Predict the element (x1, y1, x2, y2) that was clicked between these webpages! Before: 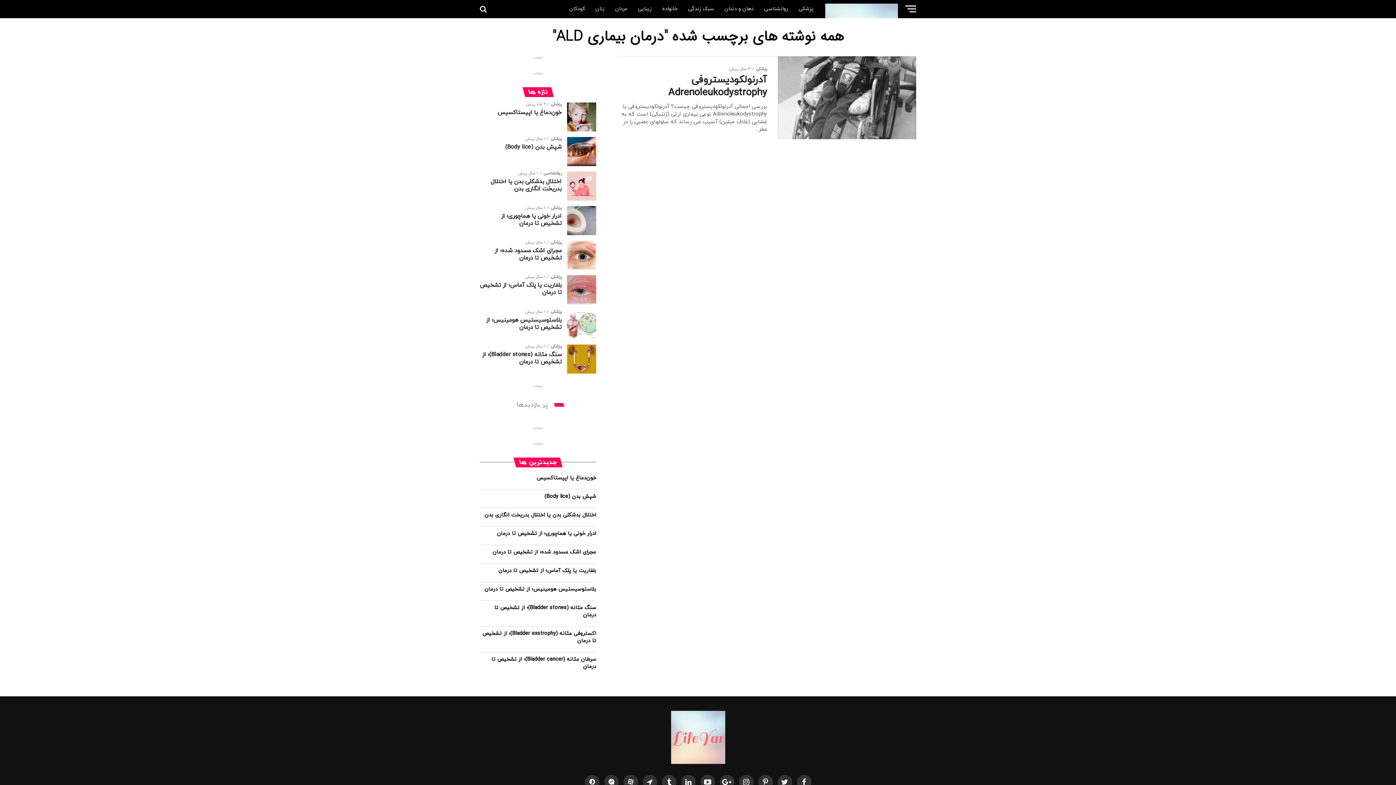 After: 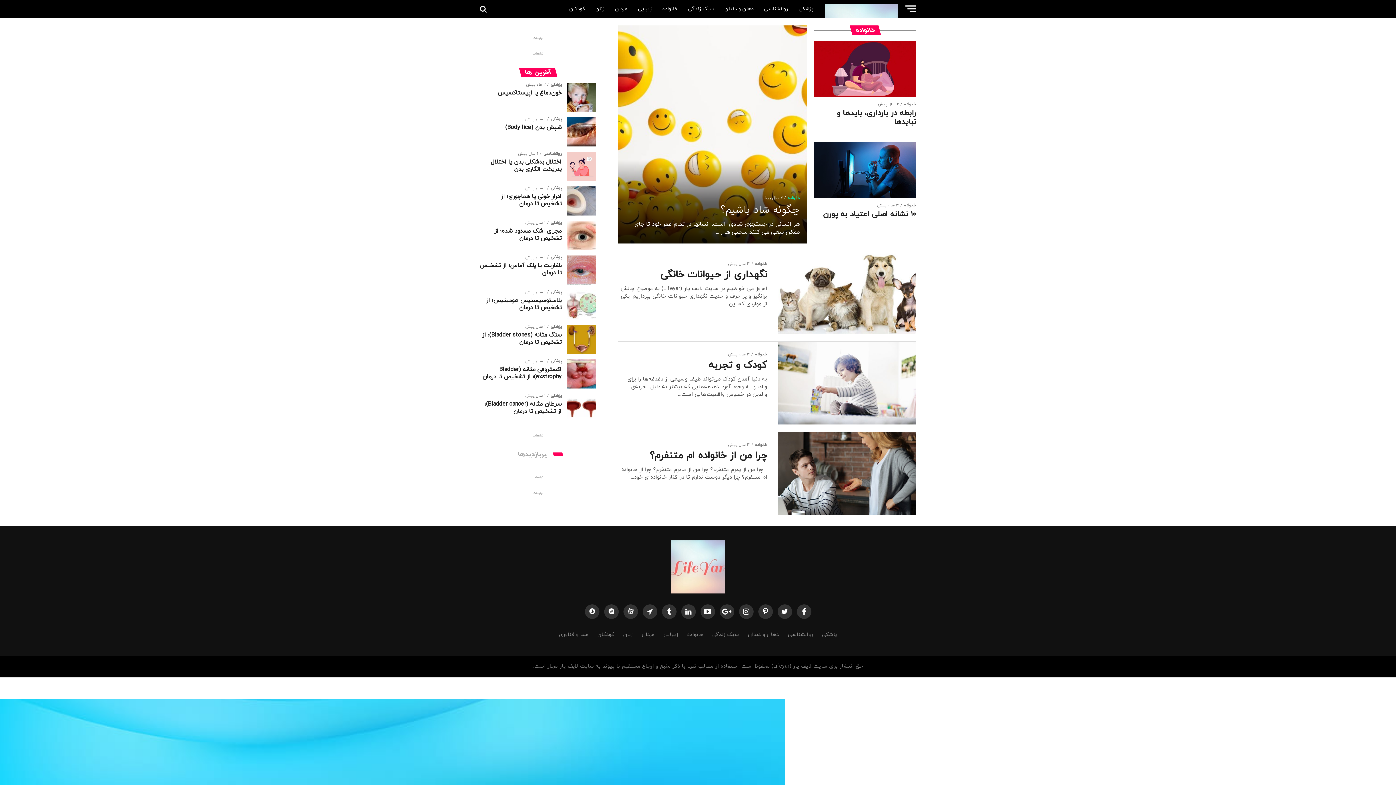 Action: label: خانواده bbox: (658, 0, 682, 18)